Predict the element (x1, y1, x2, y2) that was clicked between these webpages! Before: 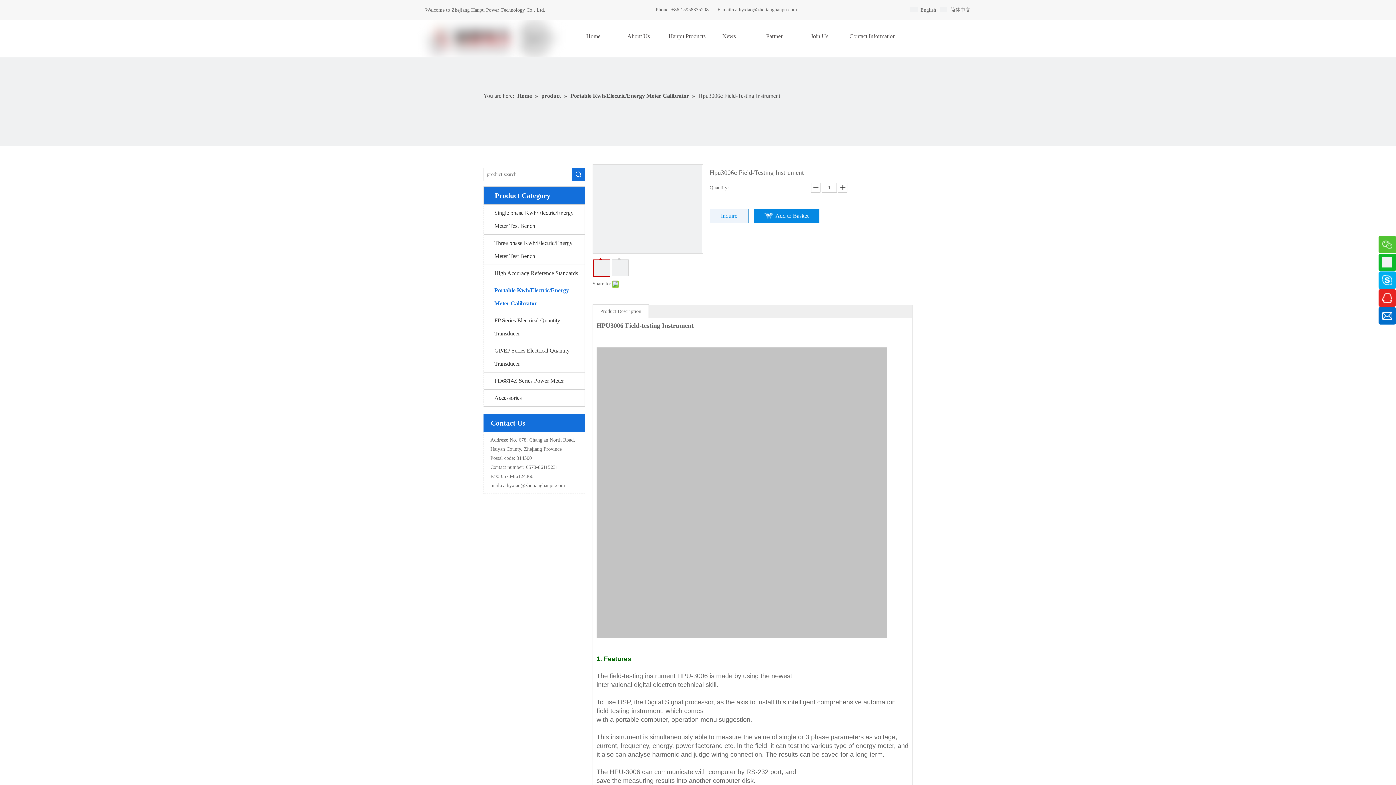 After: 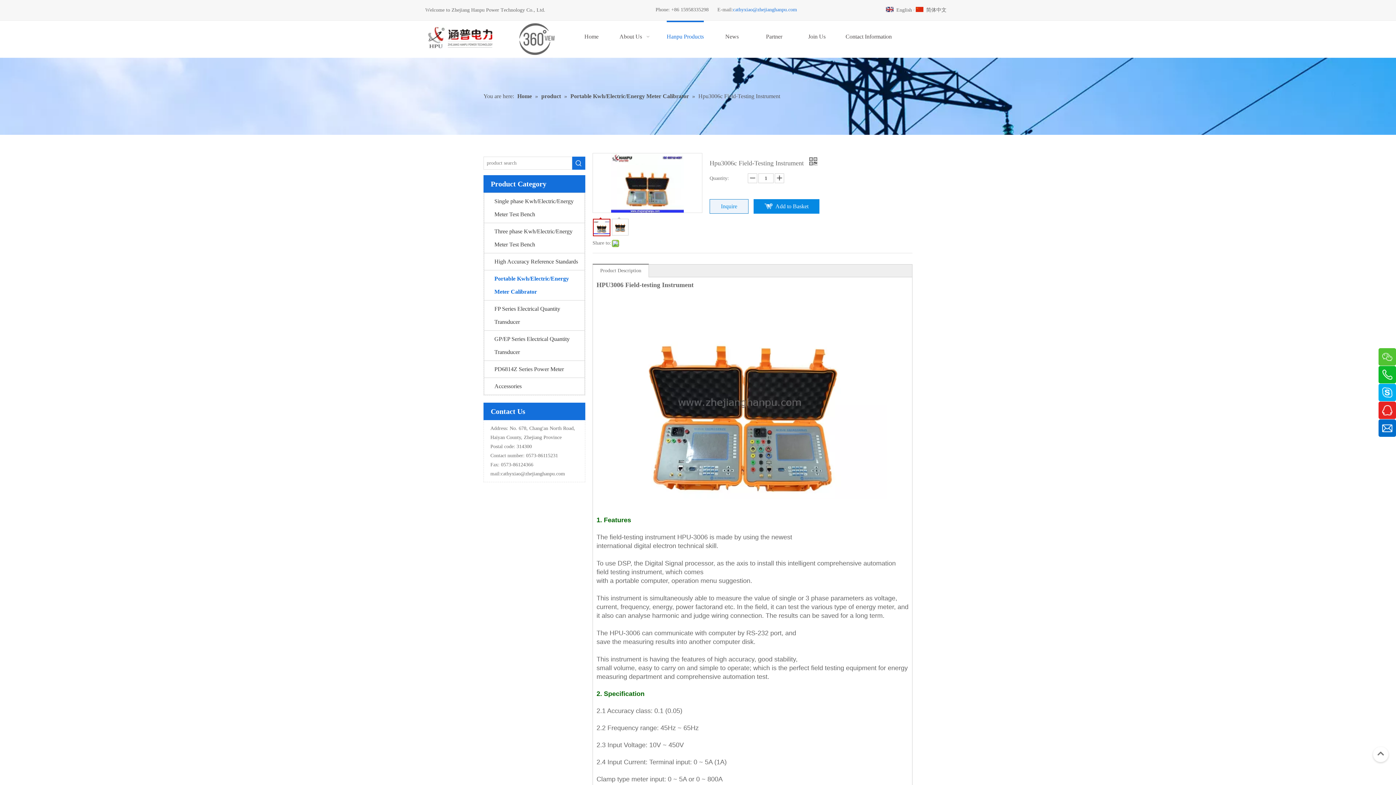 Action: label: cathyxiao@zhejianghanpu.com bbox: (733, 6, 797, 12)